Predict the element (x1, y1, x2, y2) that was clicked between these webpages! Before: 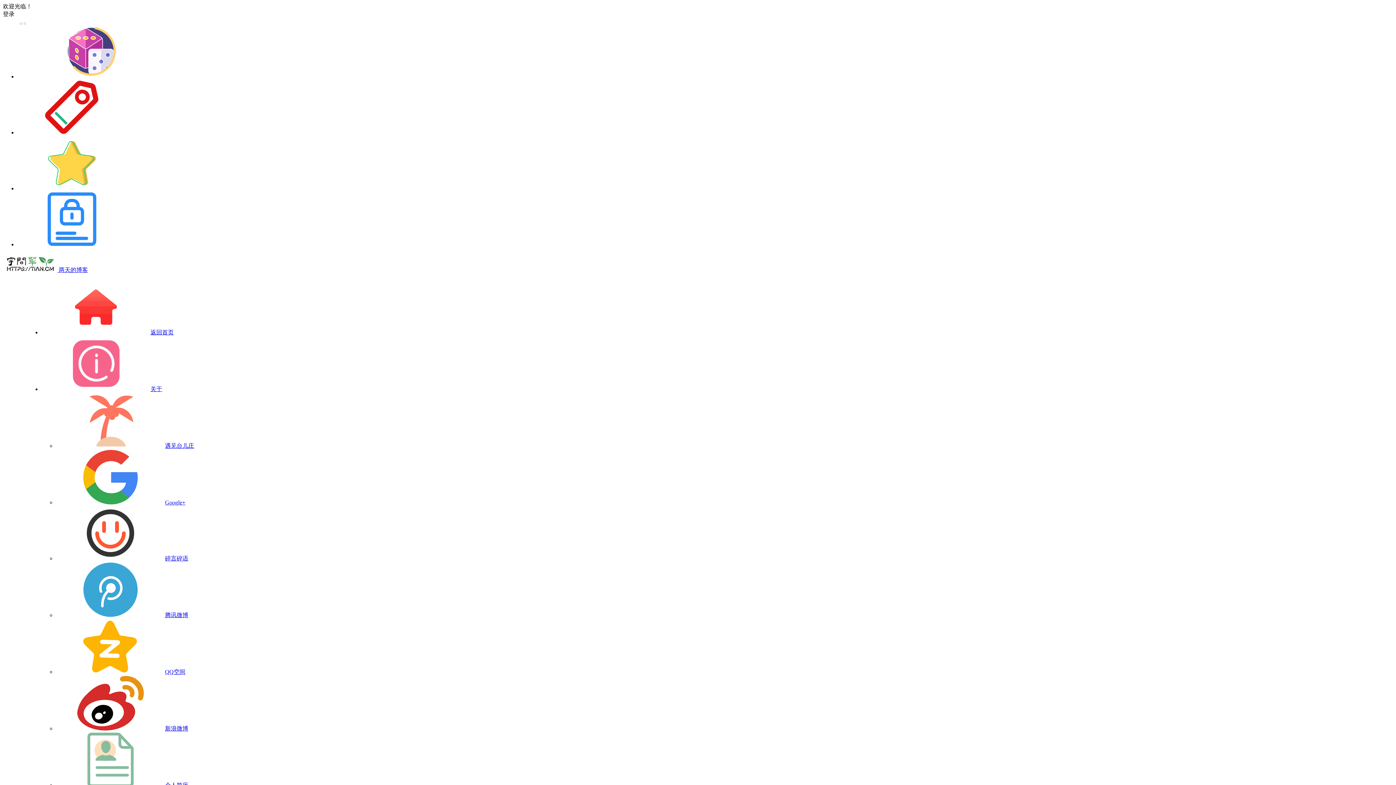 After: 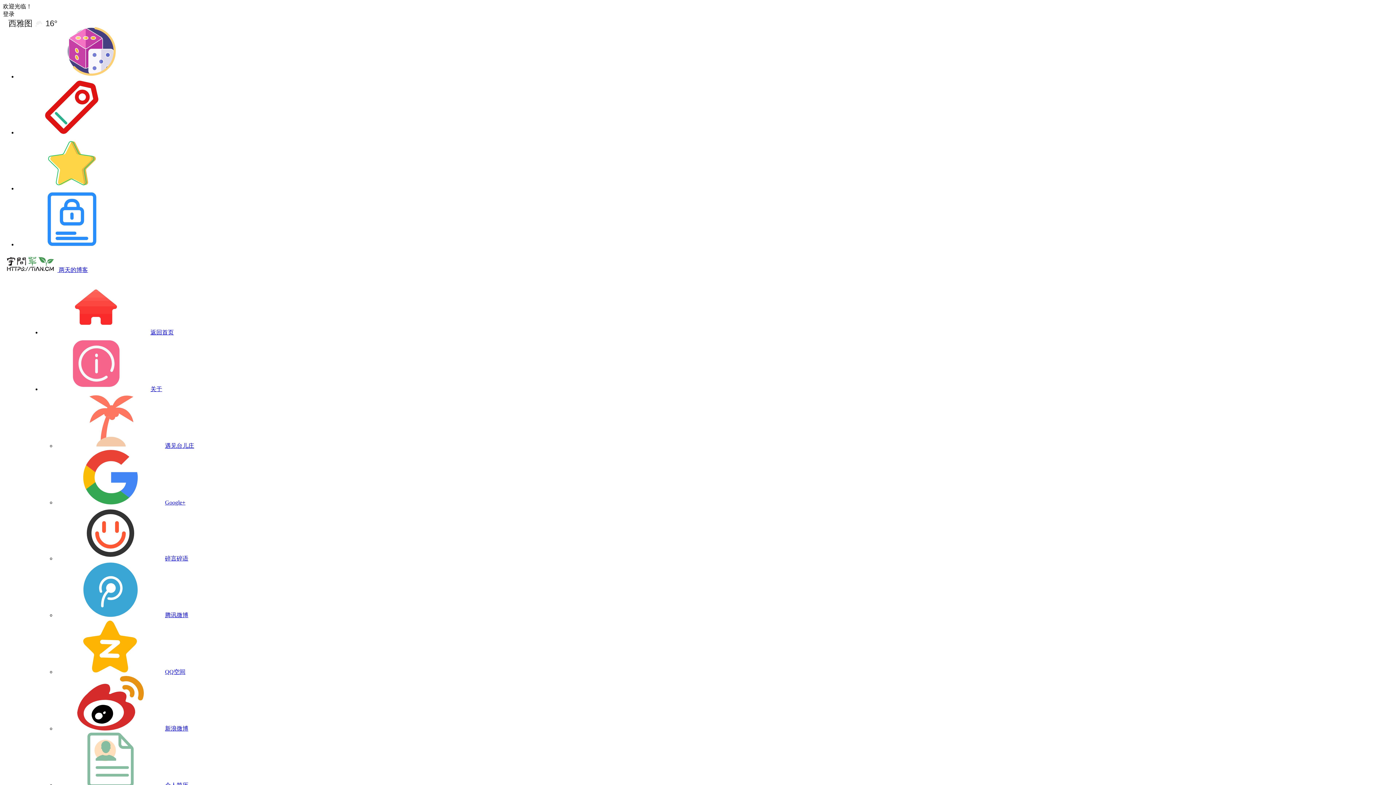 Action: bbox: (56, 669, 185, 675) label: QQ空间